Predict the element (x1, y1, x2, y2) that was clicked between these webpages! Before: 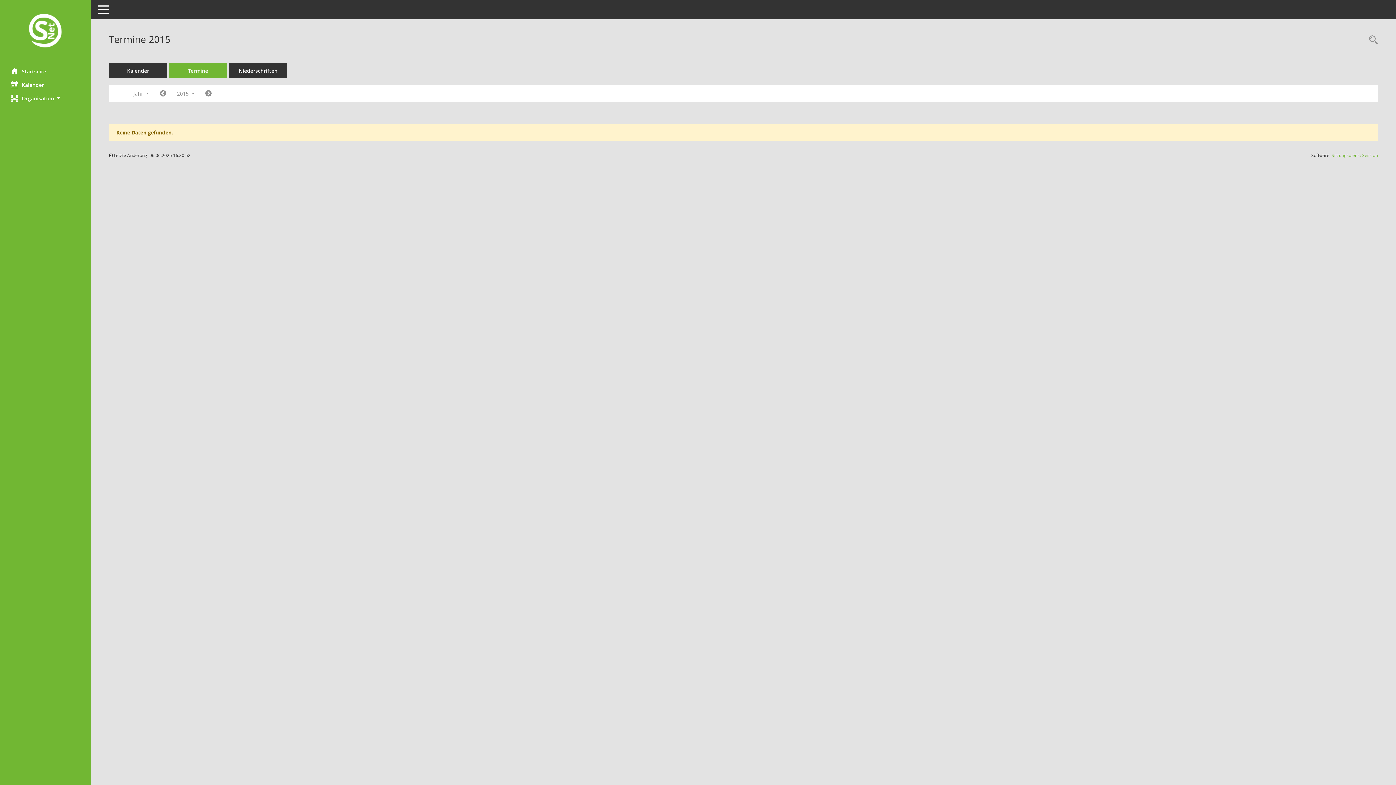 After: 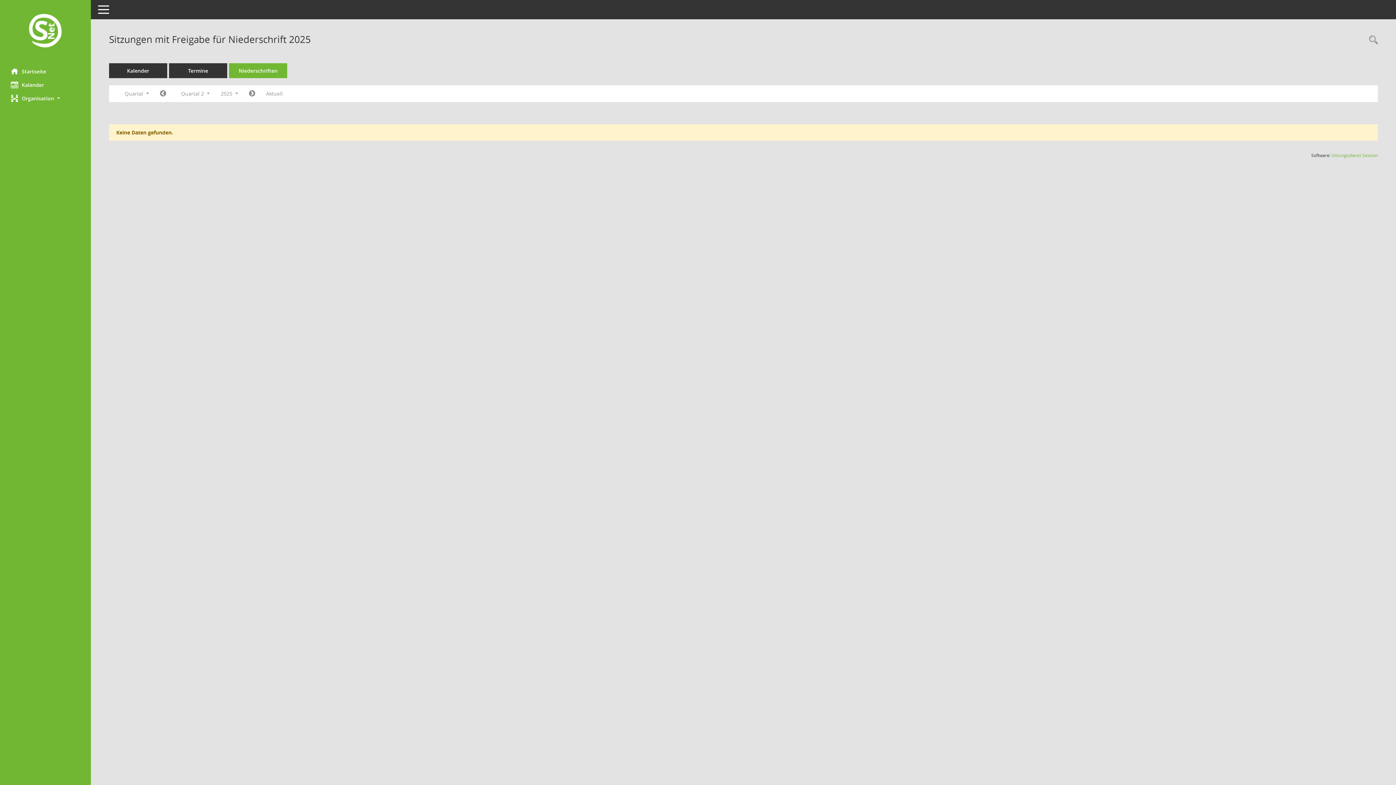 Action: label: Diese Seite enthält eine kompakte Übersicht der Sitzungen mit Freigabe für die Niederschrift. Sie enthält die Möglichkeit, verschiedene Zeiträume für die Sitzungsdarstellung zu wählen. bbox: (229, 63, 287, 78)